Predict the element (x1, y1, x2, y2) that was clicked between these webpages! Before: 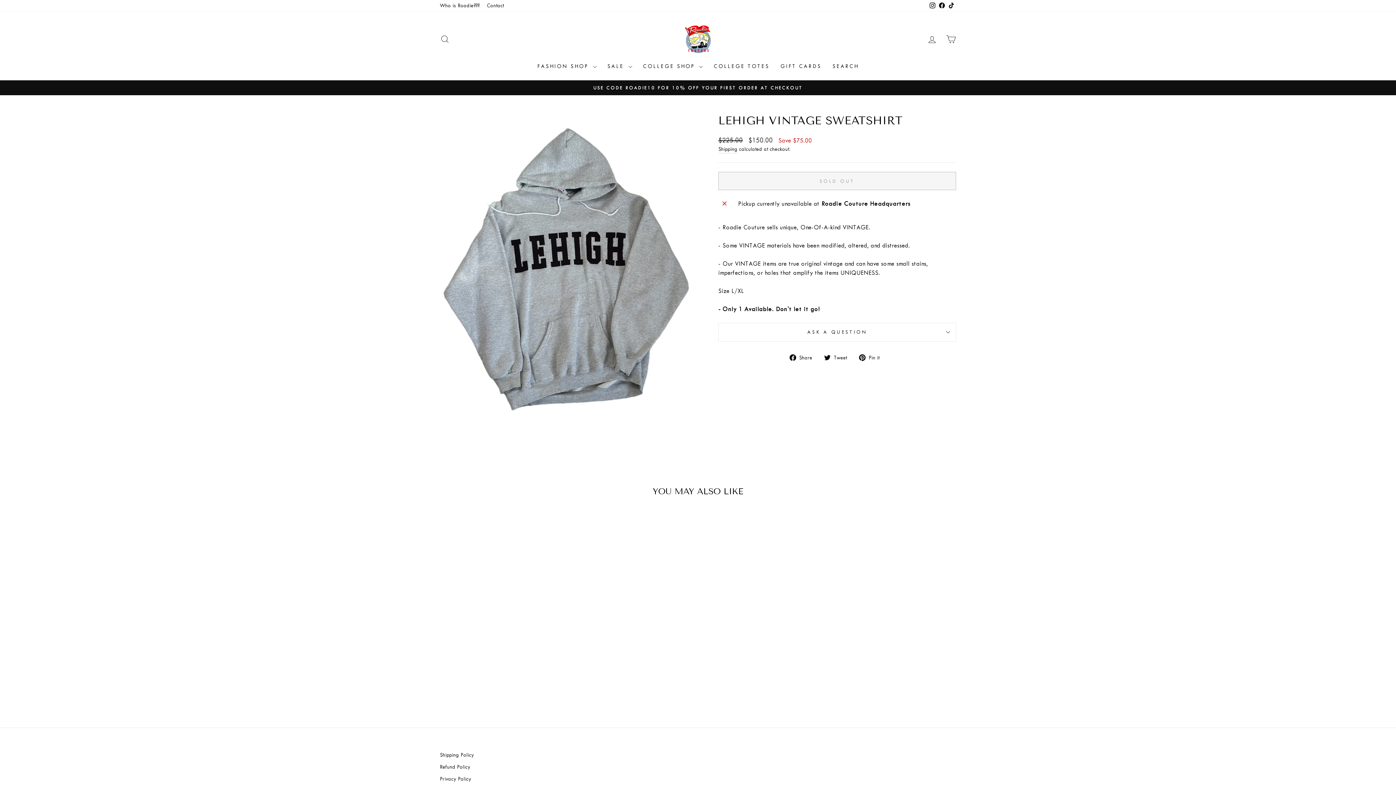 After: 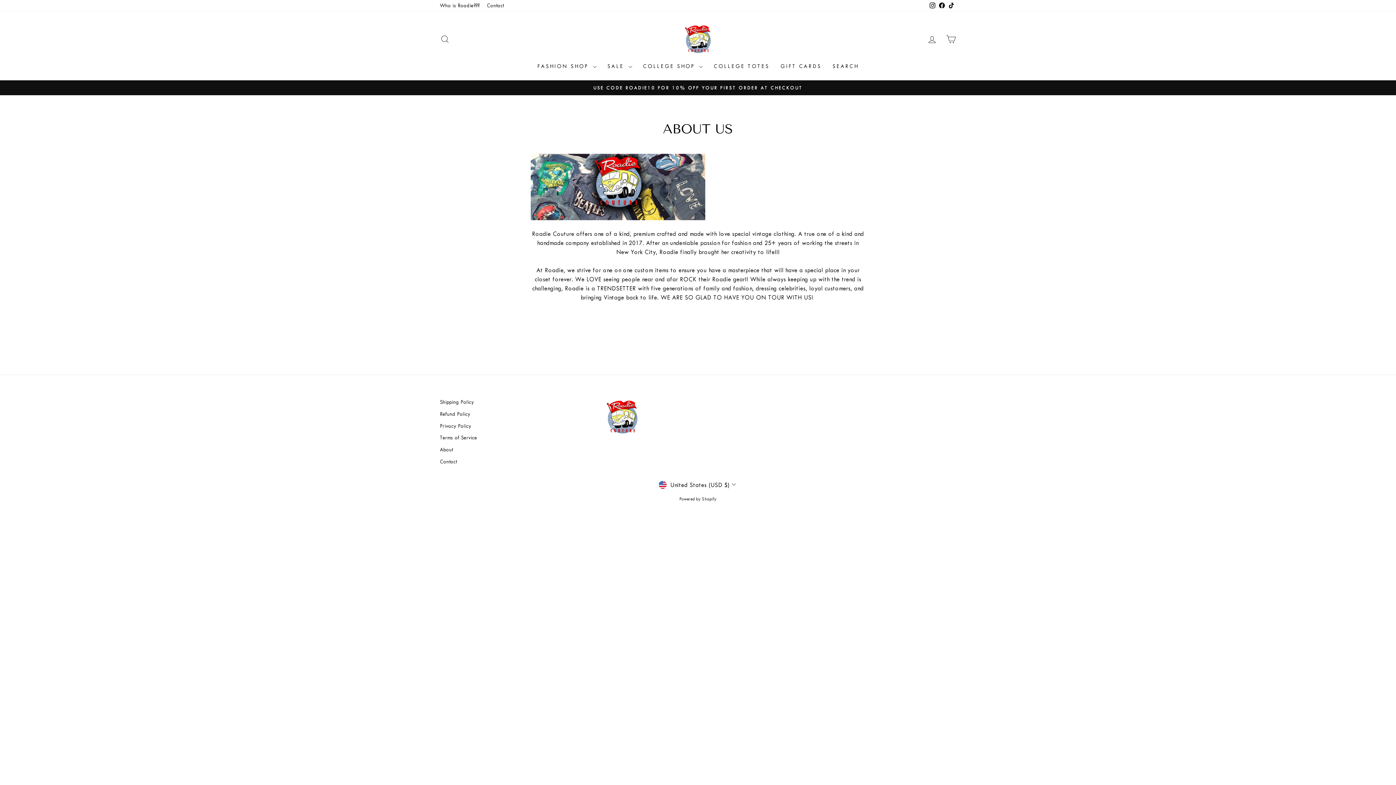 Action: bbox: (436, 0, 483, 11) label: Who is Roadie???